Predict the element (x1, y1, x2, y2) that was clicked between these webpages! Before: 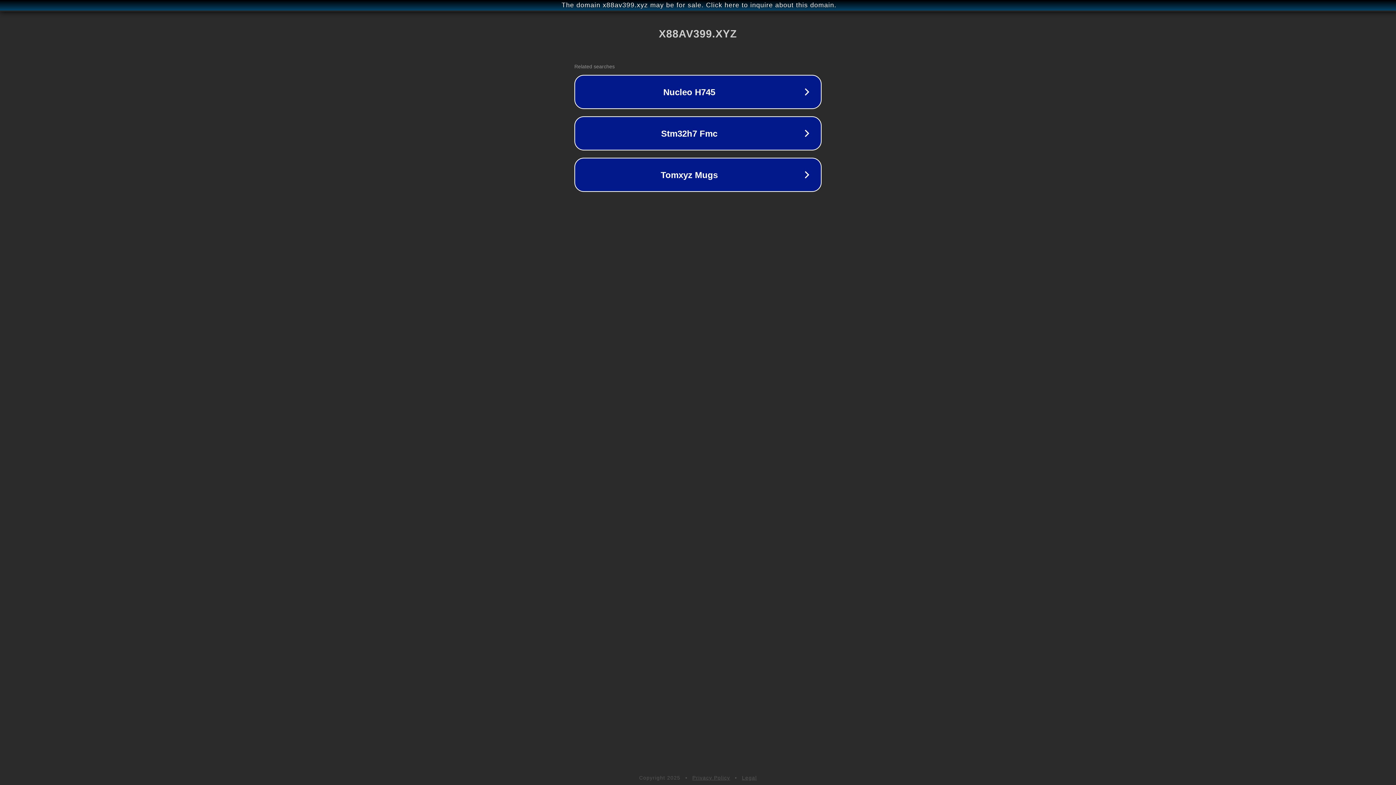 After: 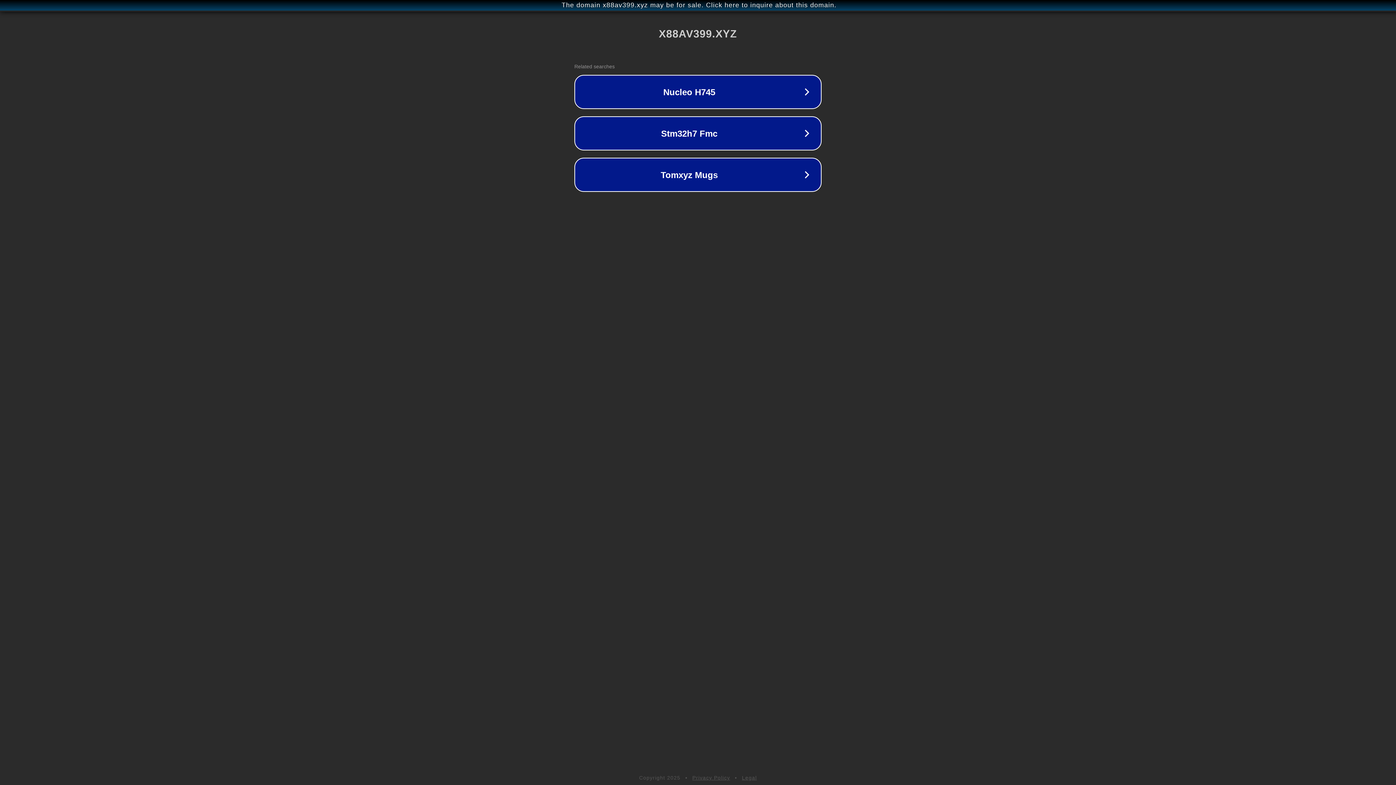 Action: bbox: (742, 775, 757, 781) label: Legal